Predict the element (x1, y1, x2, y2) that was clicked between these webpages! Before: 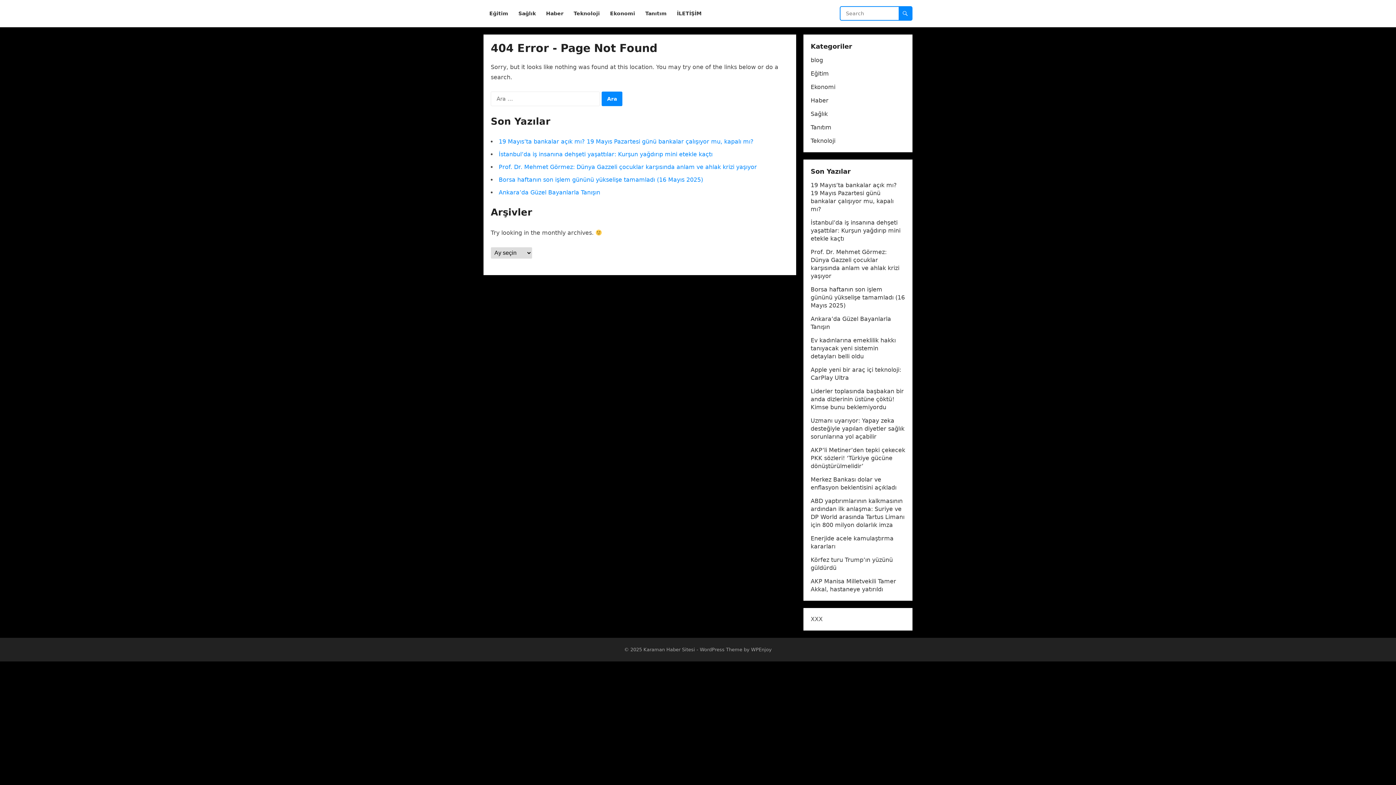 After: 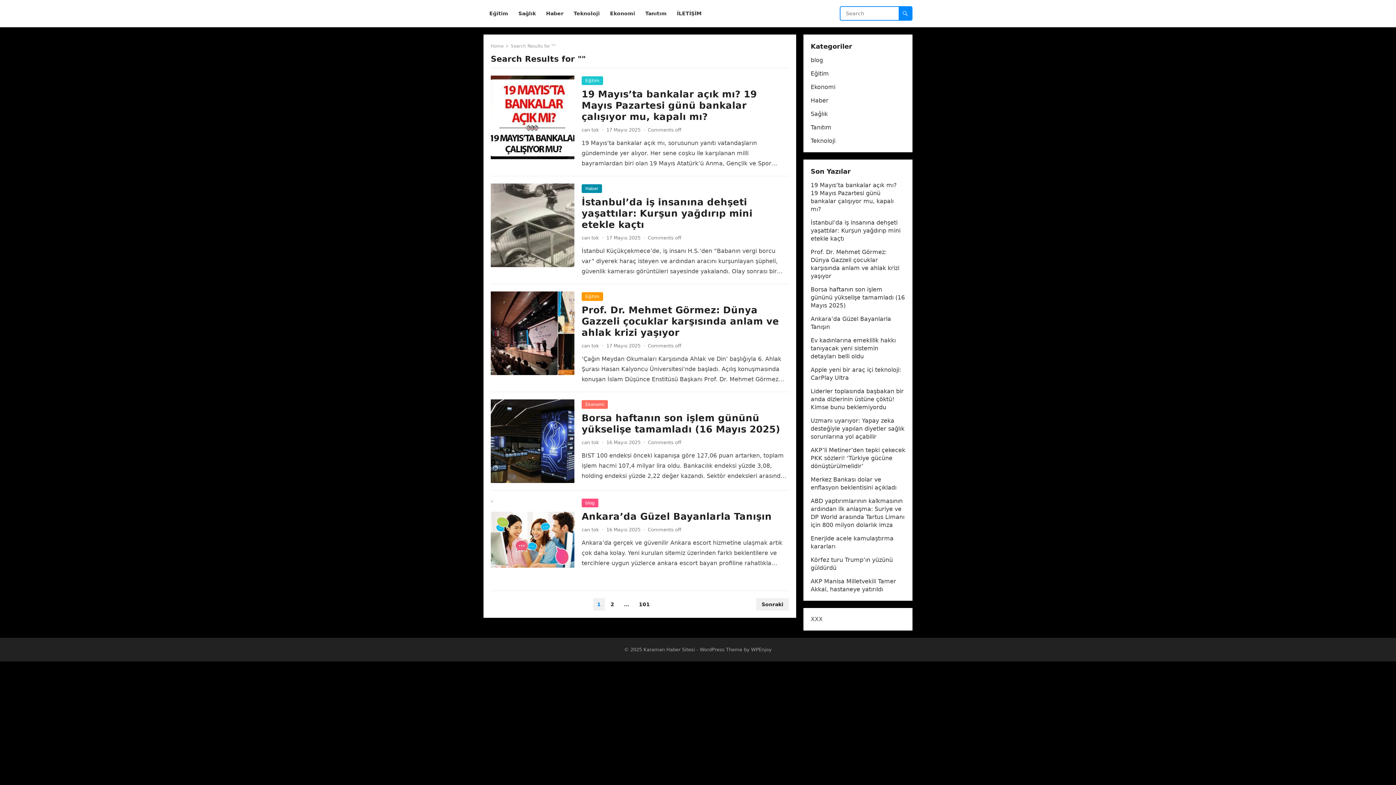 Action: bbox: (898, 6, 912, 20)